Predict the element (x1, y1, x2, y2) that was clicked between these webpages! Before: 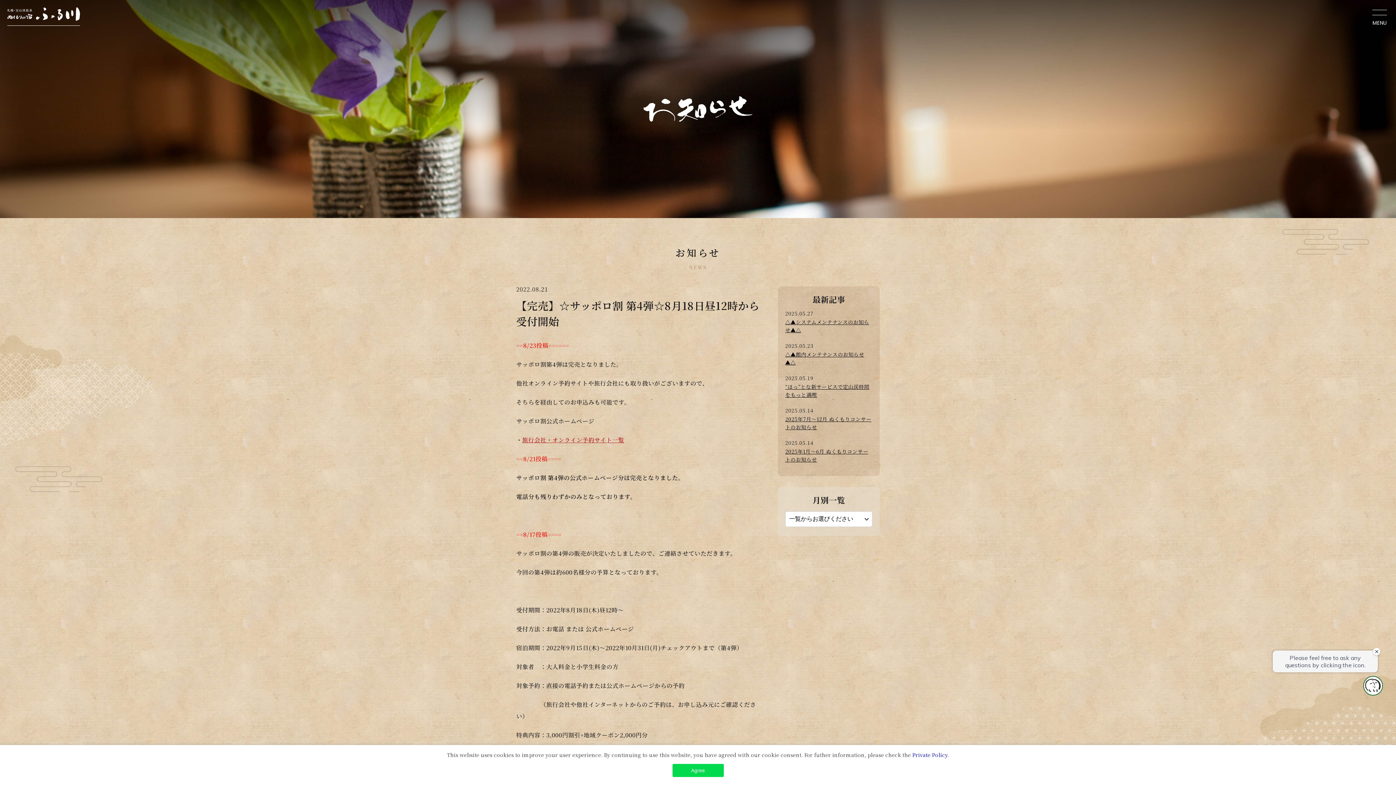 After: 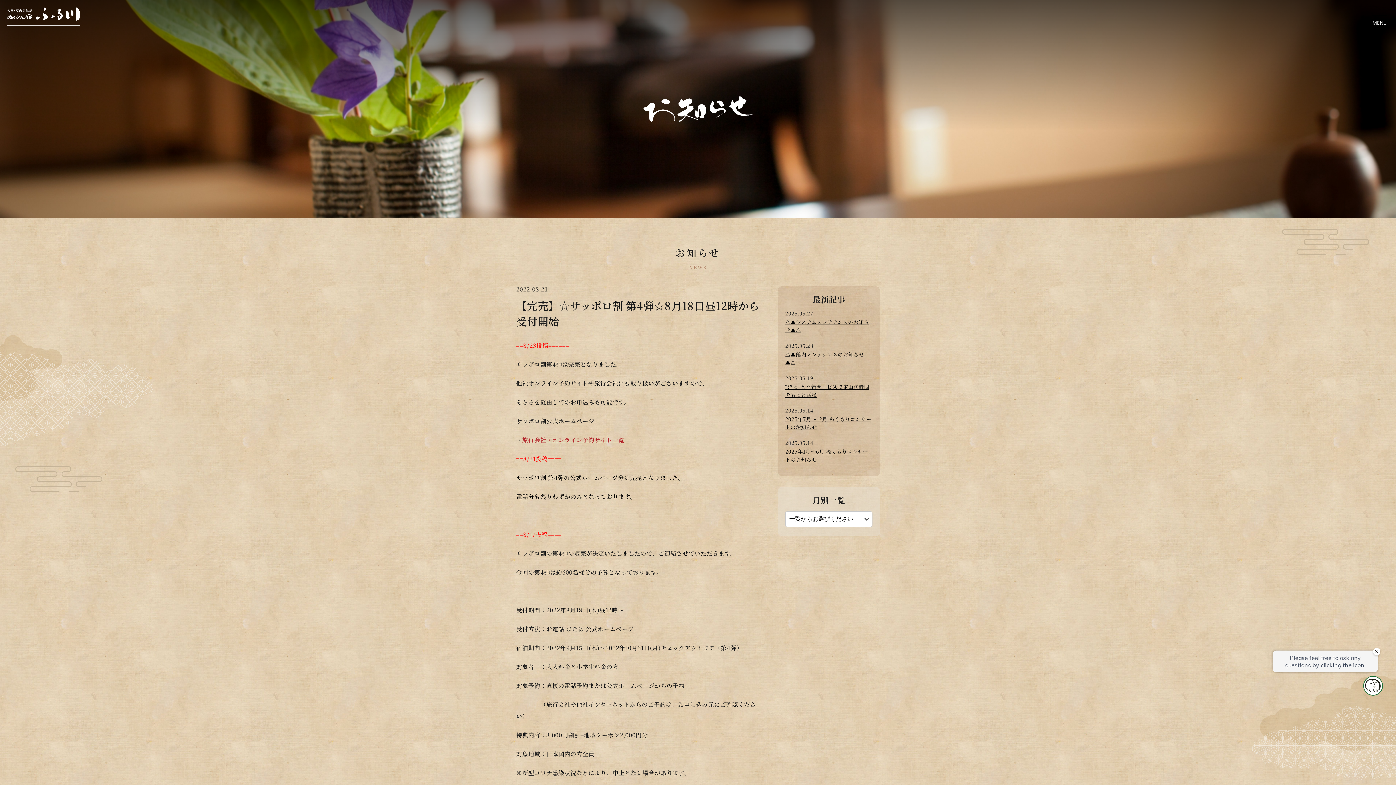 Action: bbox: (672, 764, 723, 777) label: Agree